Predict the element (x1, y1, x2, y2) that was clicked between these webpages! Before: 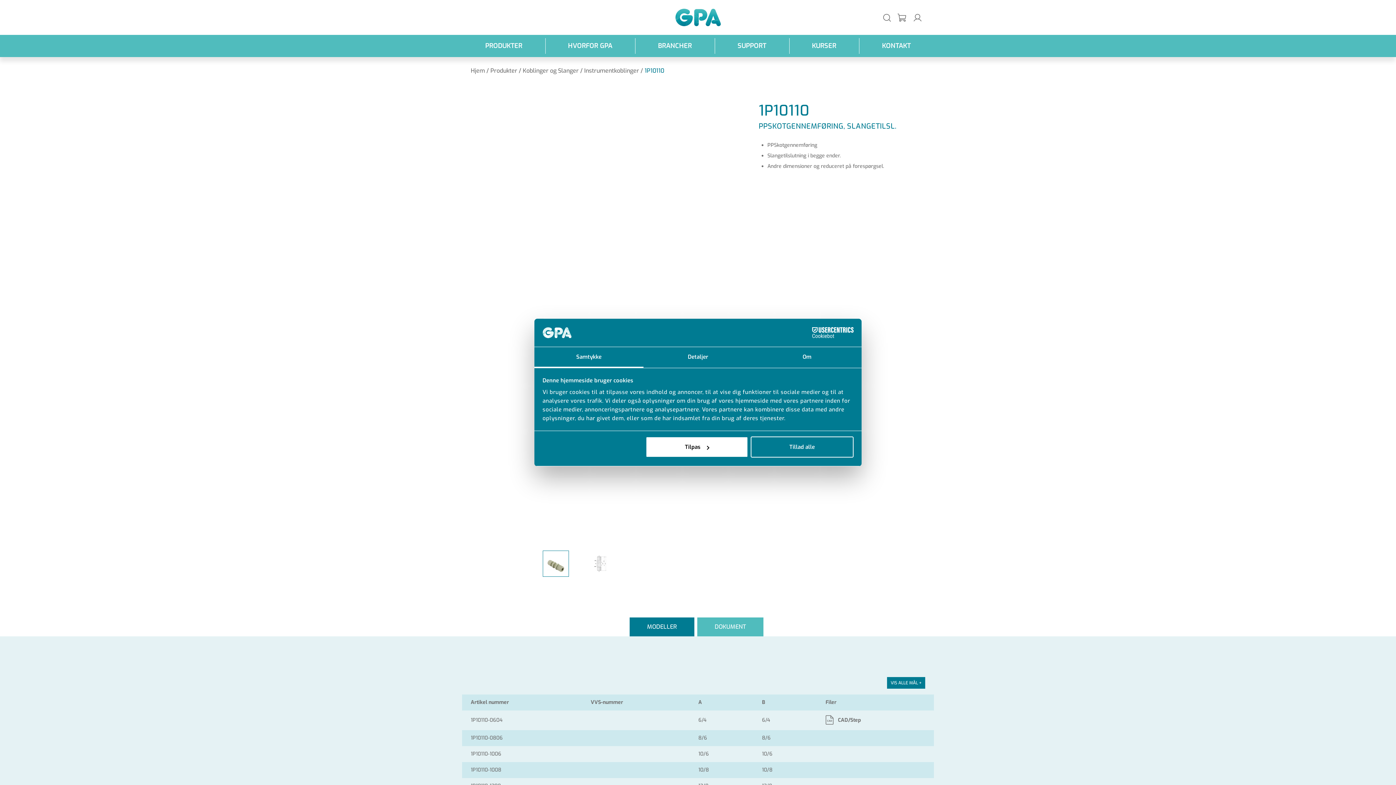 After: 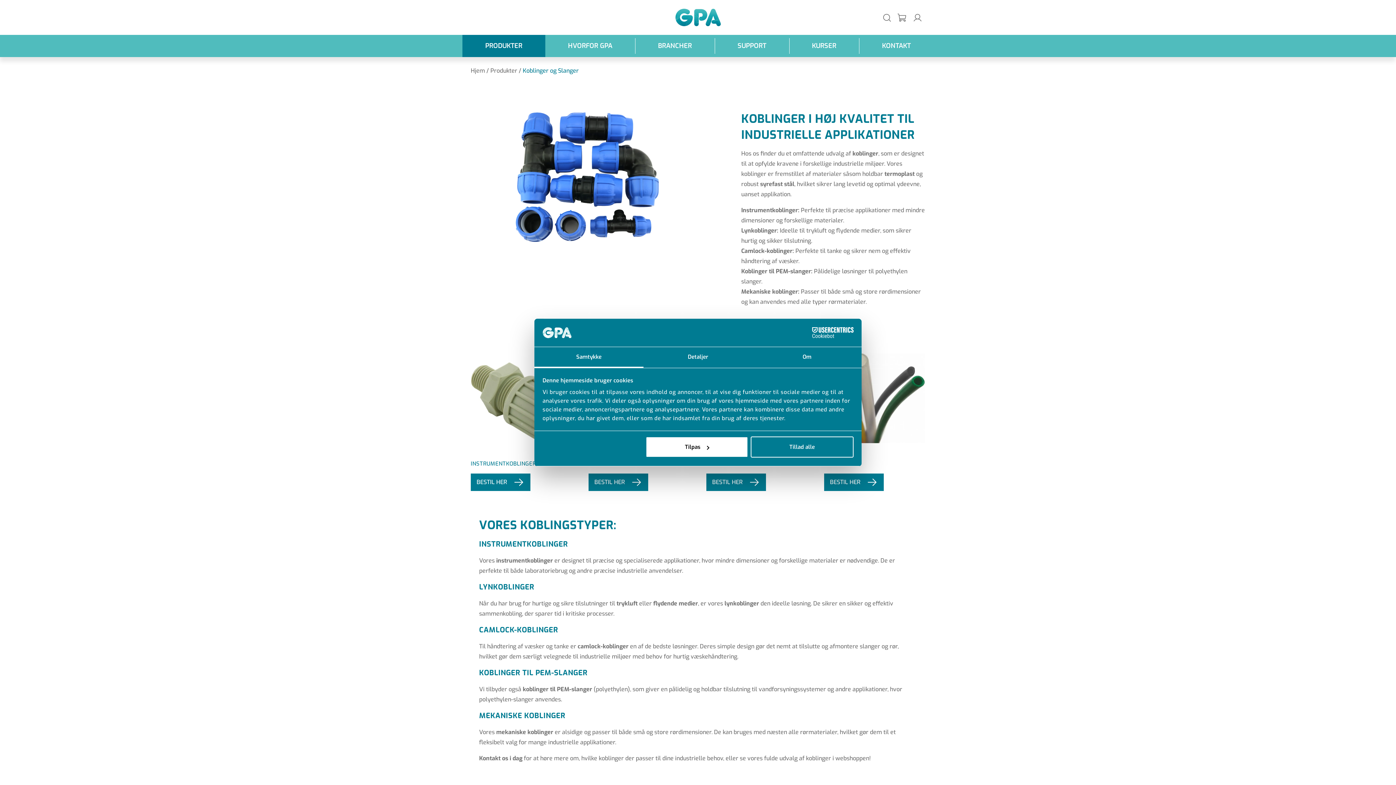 Action: bbox: (522, 66, 578, 74) label: Koblinger og Slanger